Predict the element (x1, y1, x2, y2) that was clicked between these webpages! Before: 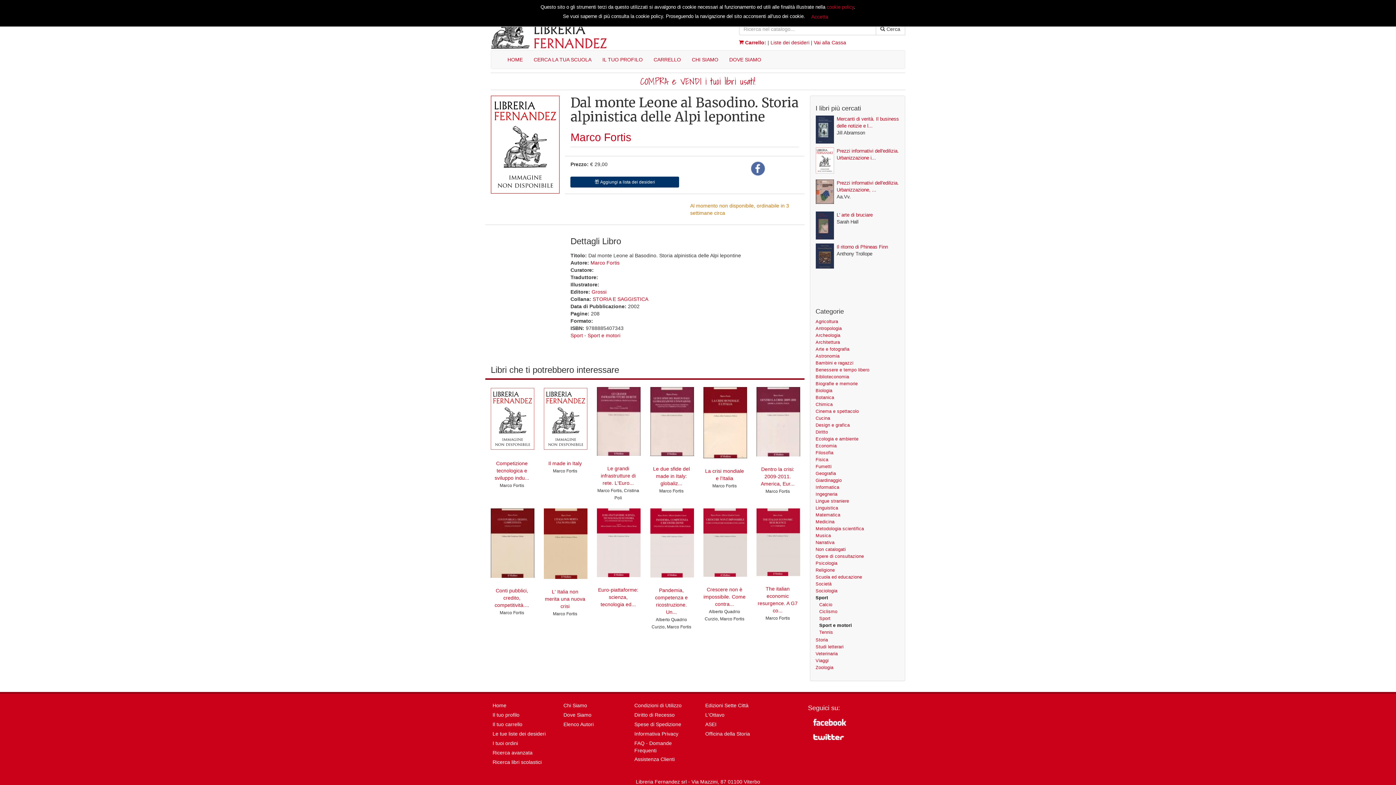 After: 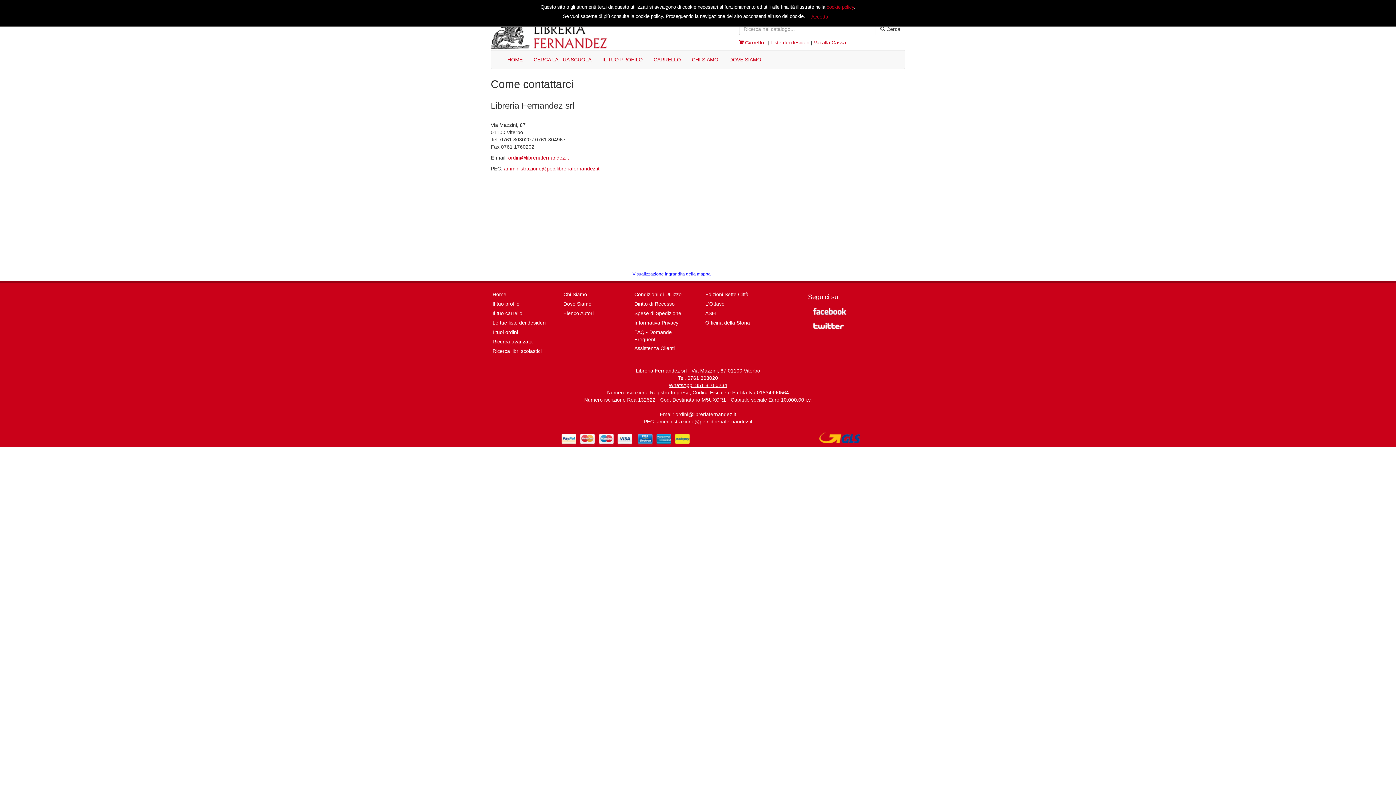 Action: bbox: (724, 50, 766, 68) label: DOVE SIAMO